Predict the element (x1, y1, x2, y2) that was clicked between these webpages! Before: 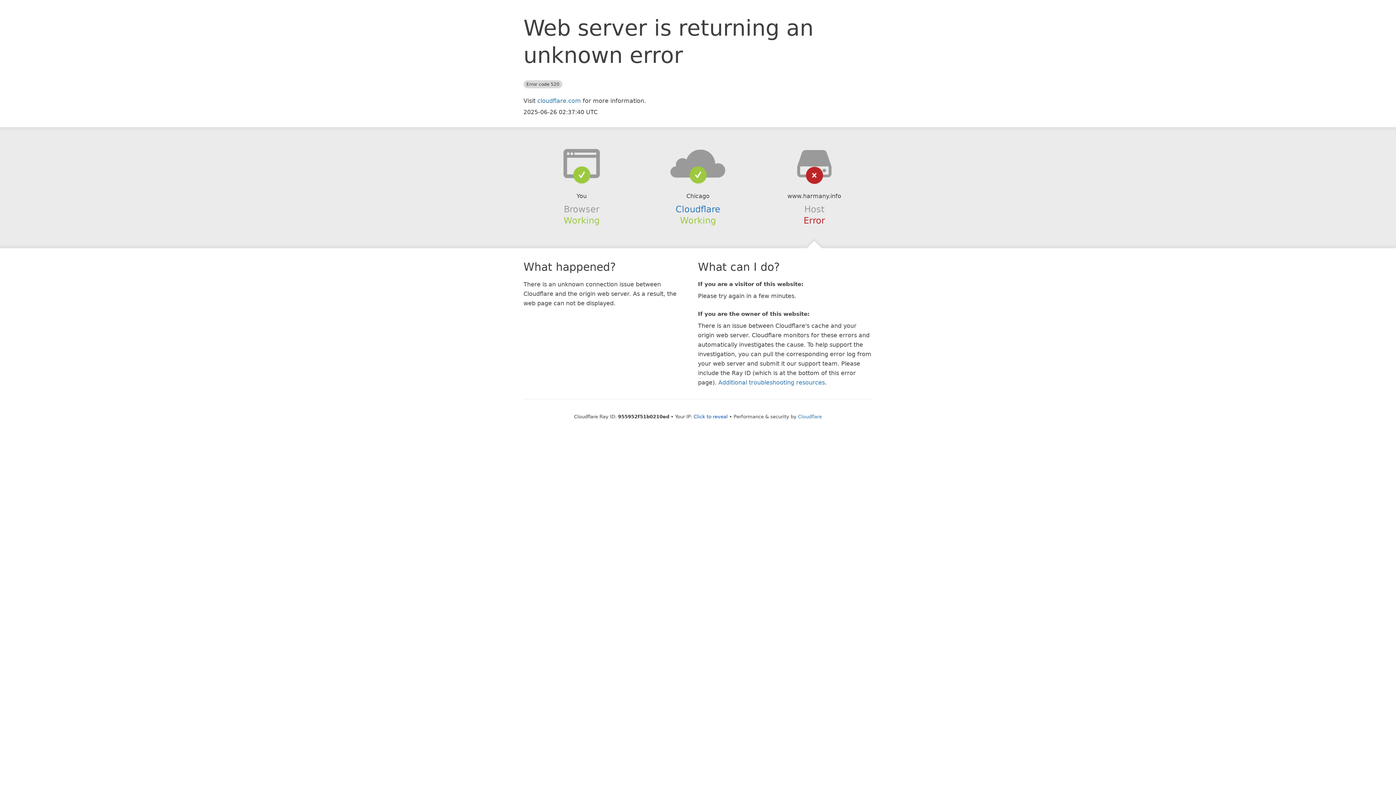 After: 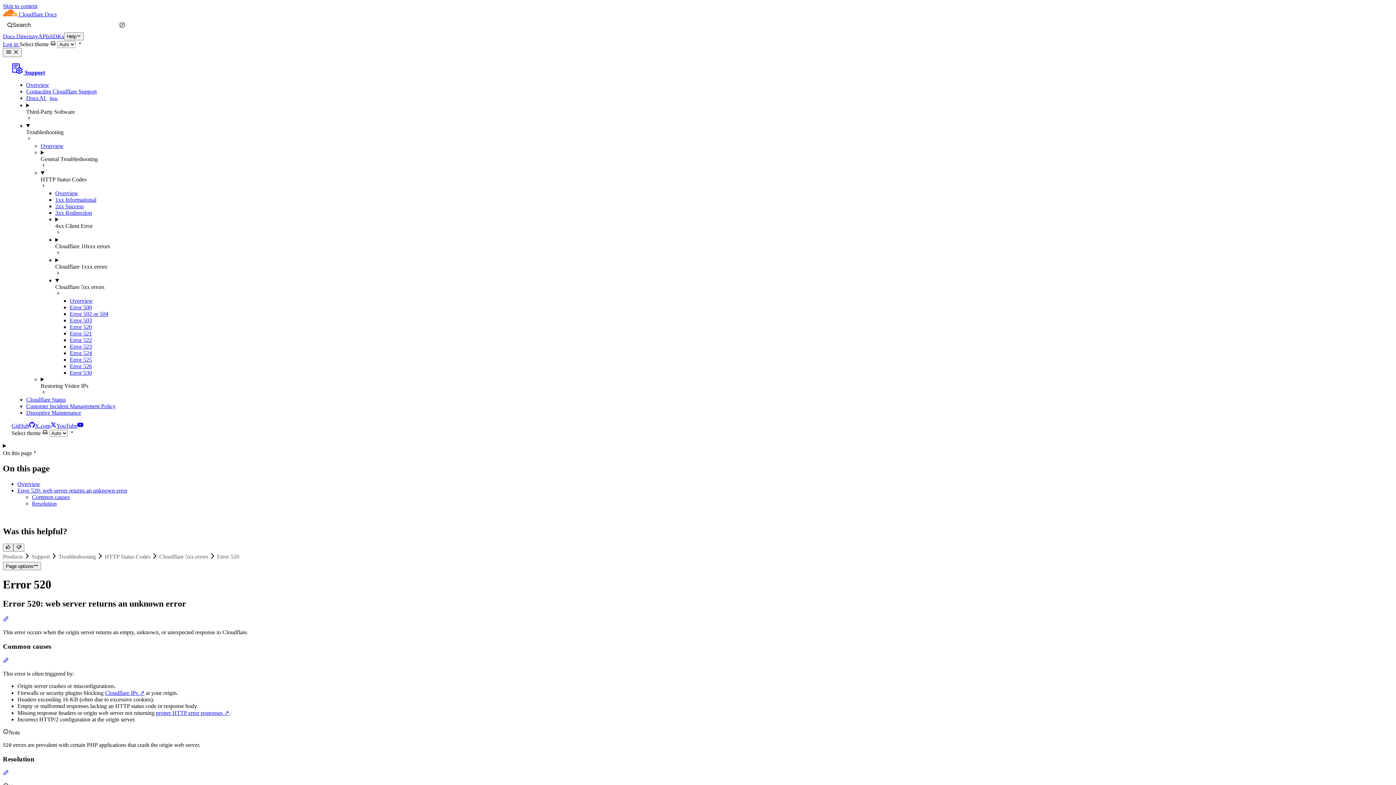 Action: bbox: (718, 379, 825, 386) label: Additional troubleshooting resources